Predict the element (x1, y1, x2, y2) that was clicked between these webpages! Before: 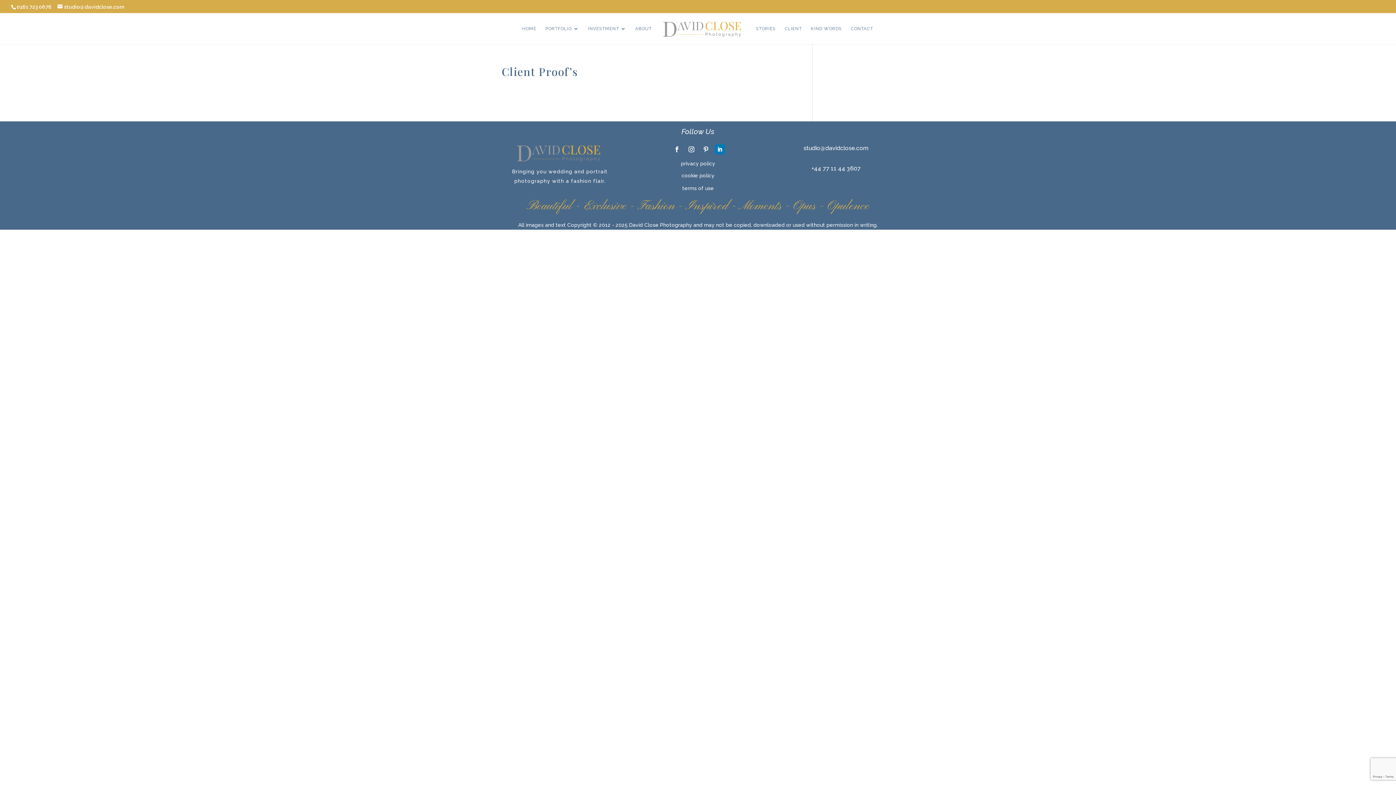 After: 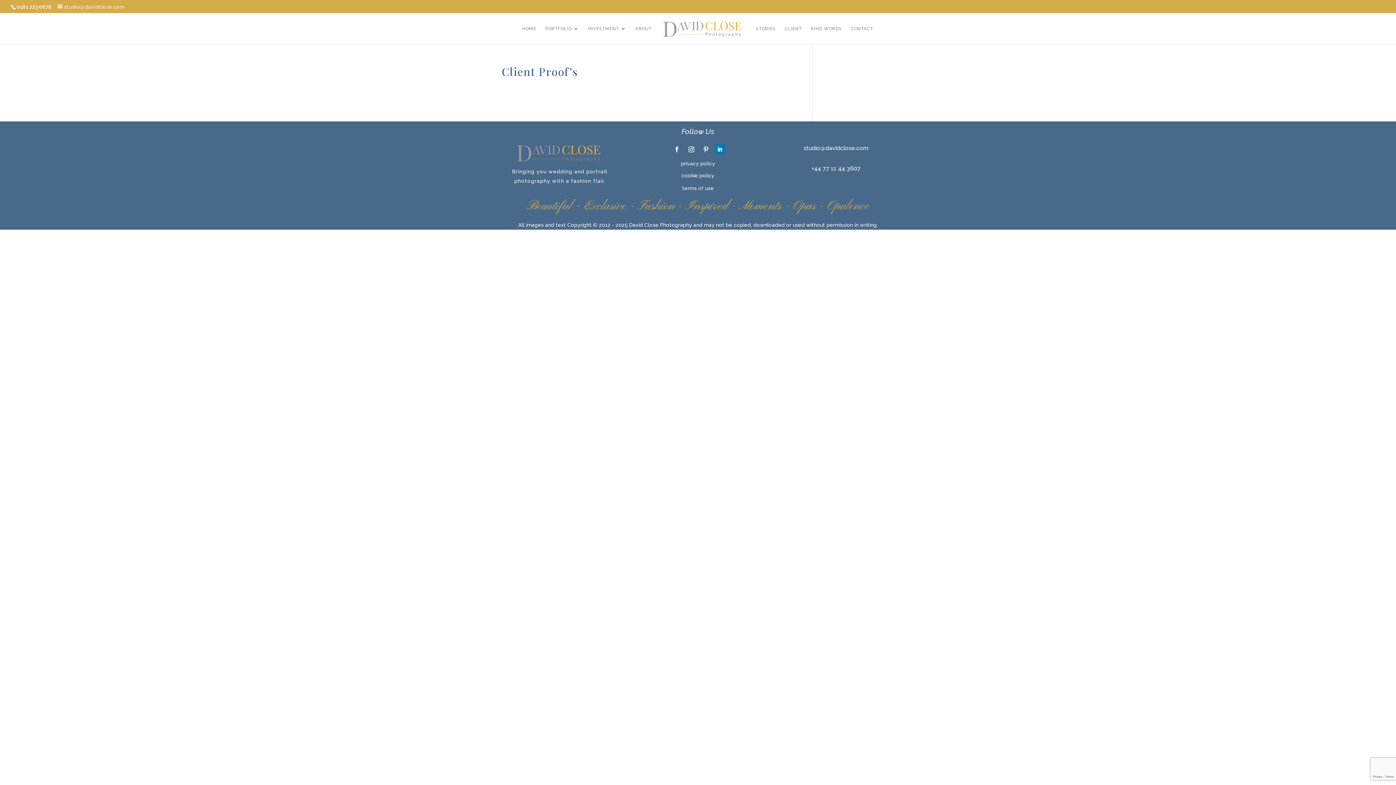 Action: label: studio@davidclose.com bbox: (57, 3, 124, 9)